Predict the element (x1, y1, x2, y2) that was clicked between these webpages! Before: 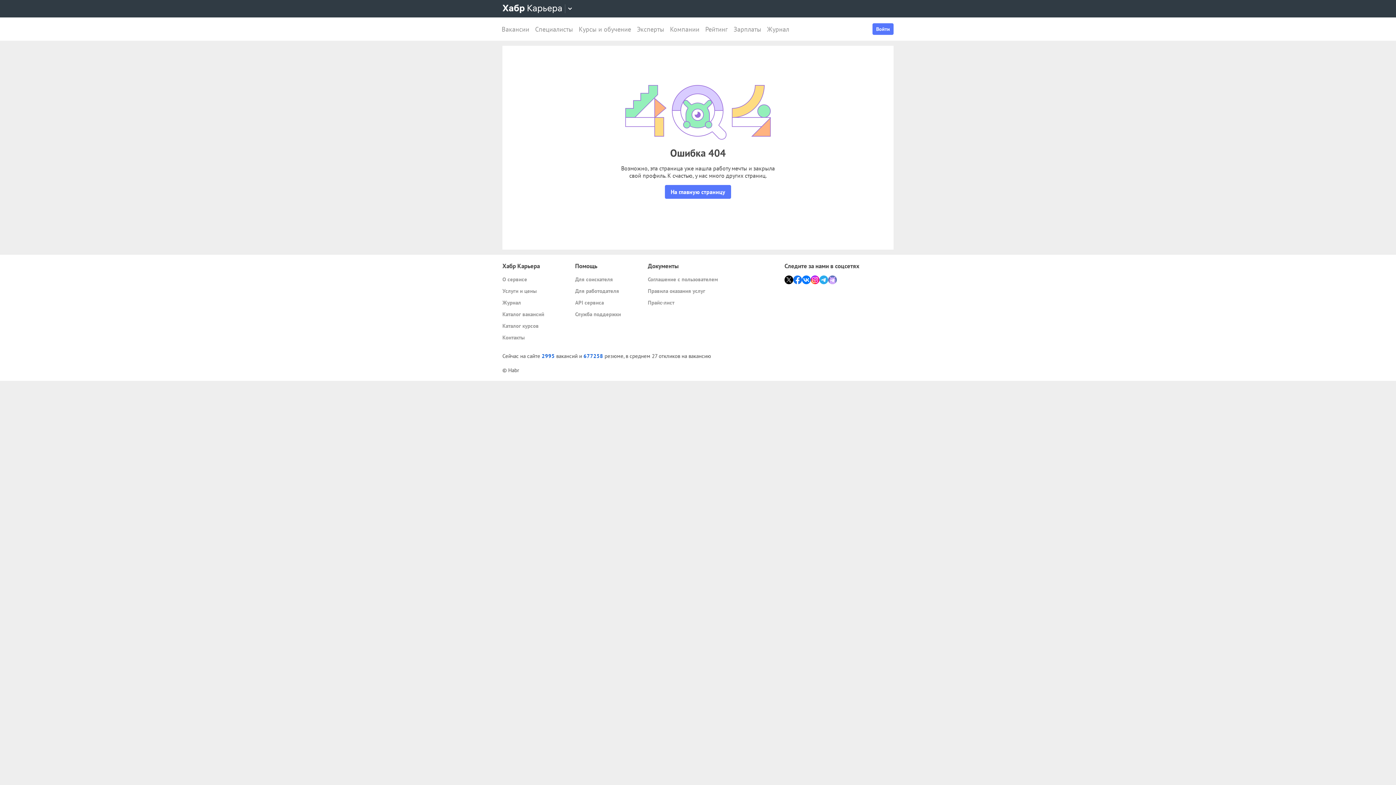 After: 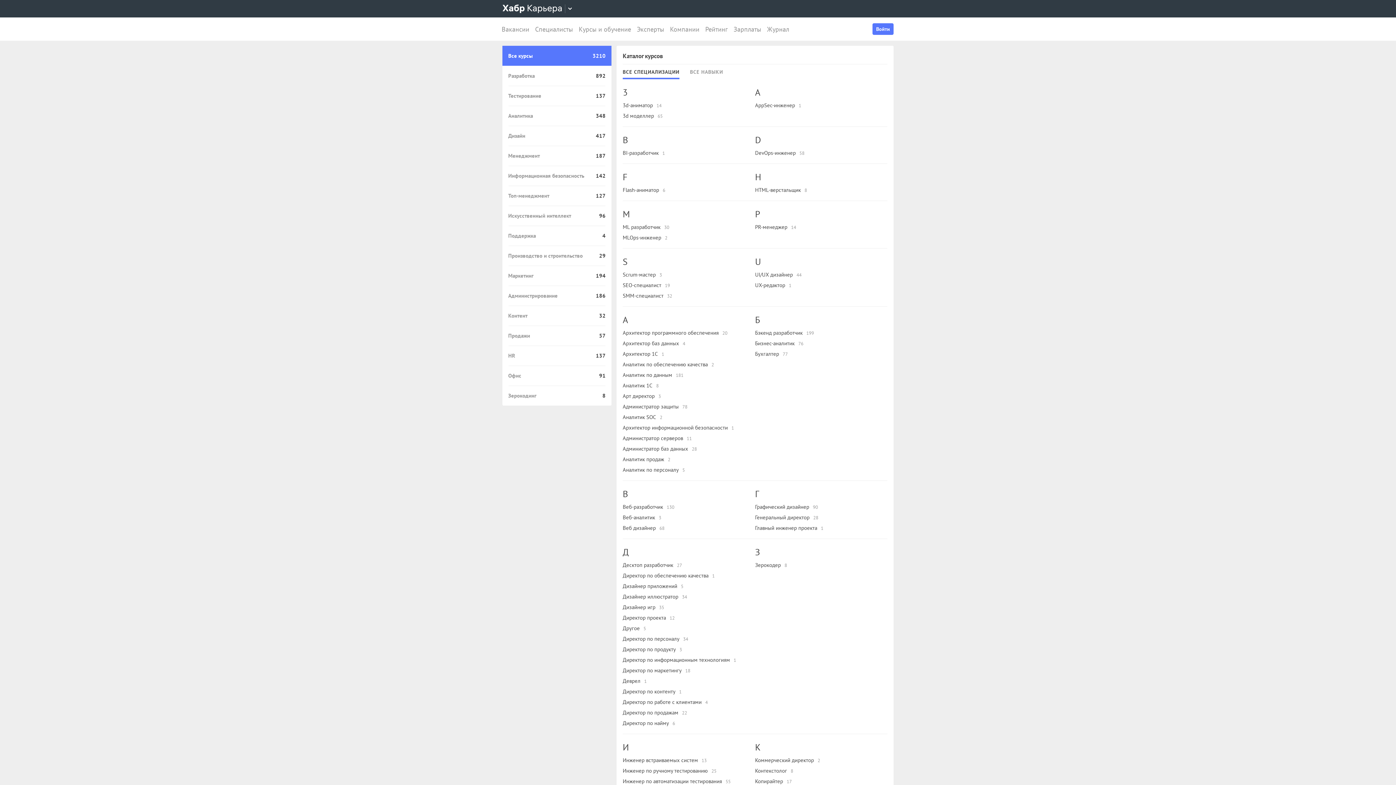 Action: label: Каталог курсов bbox: (502, 322, 569, 330)